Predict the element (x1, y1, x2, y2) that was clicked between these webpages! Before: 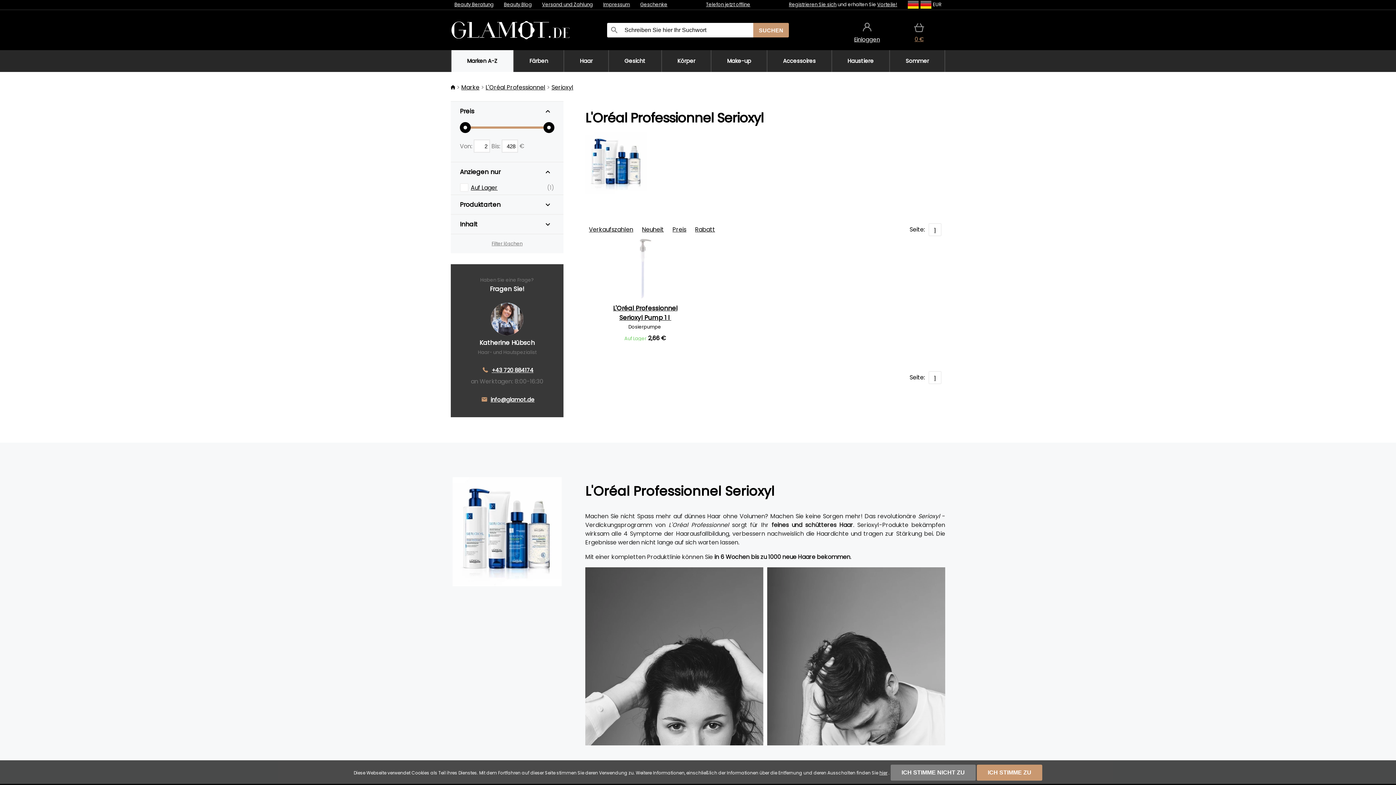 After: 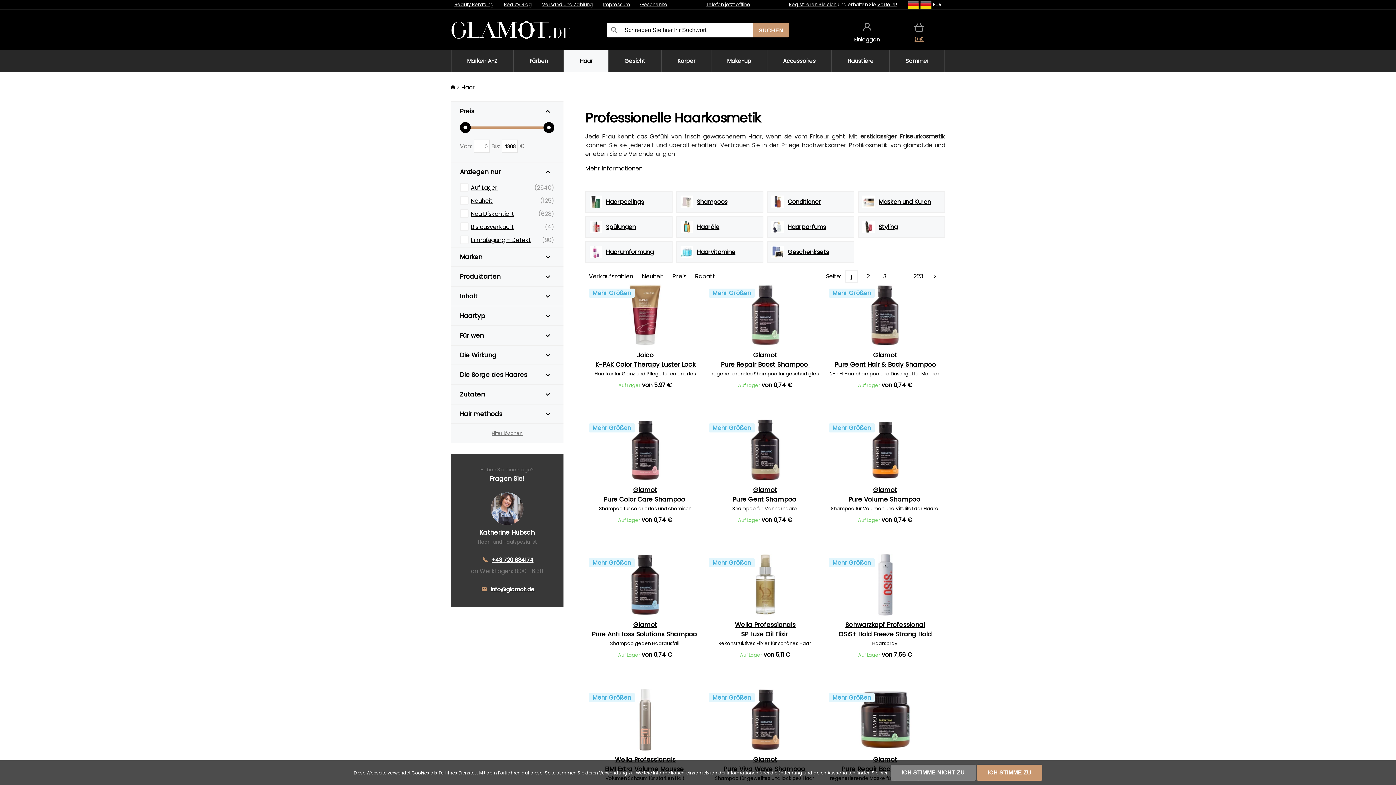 Action: label: Haar bbox: (563, 50, 608, 72)